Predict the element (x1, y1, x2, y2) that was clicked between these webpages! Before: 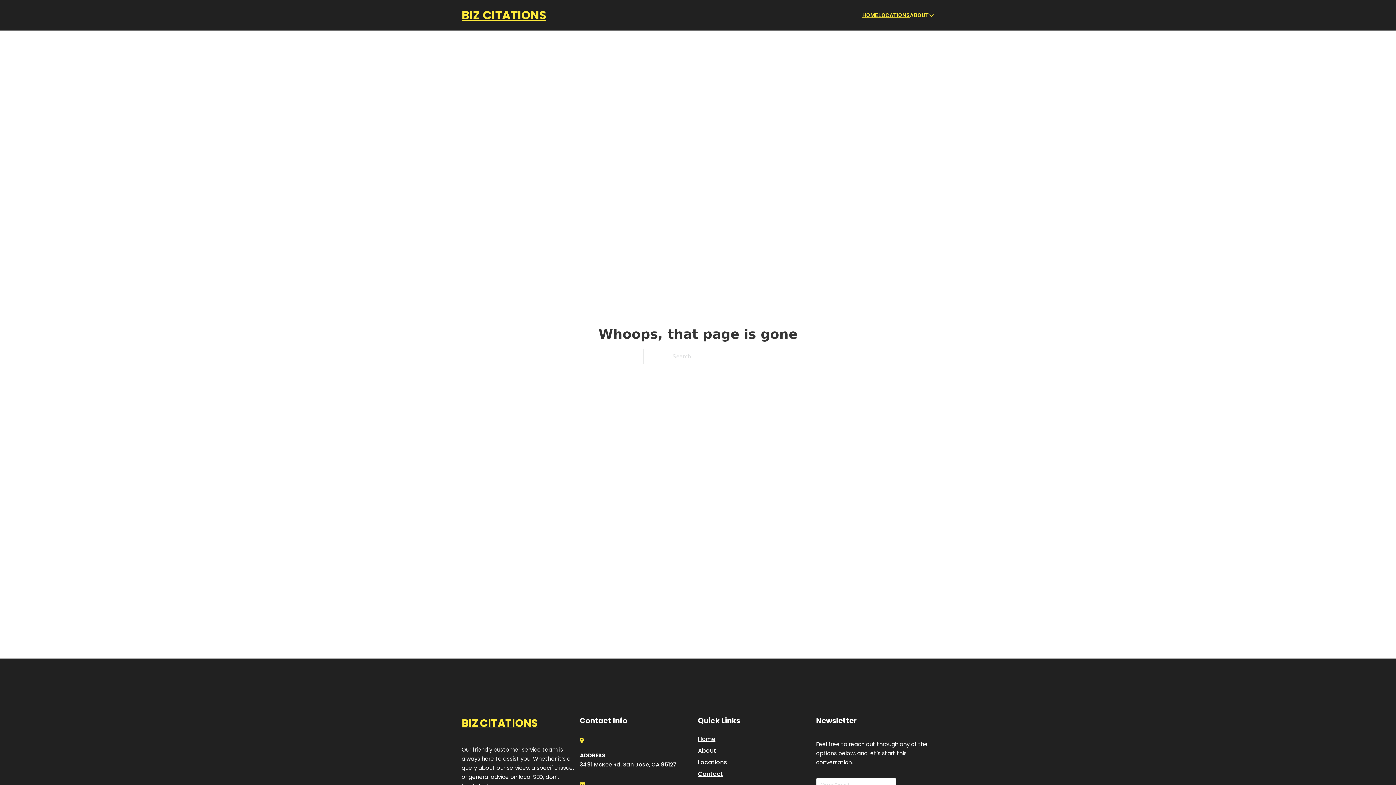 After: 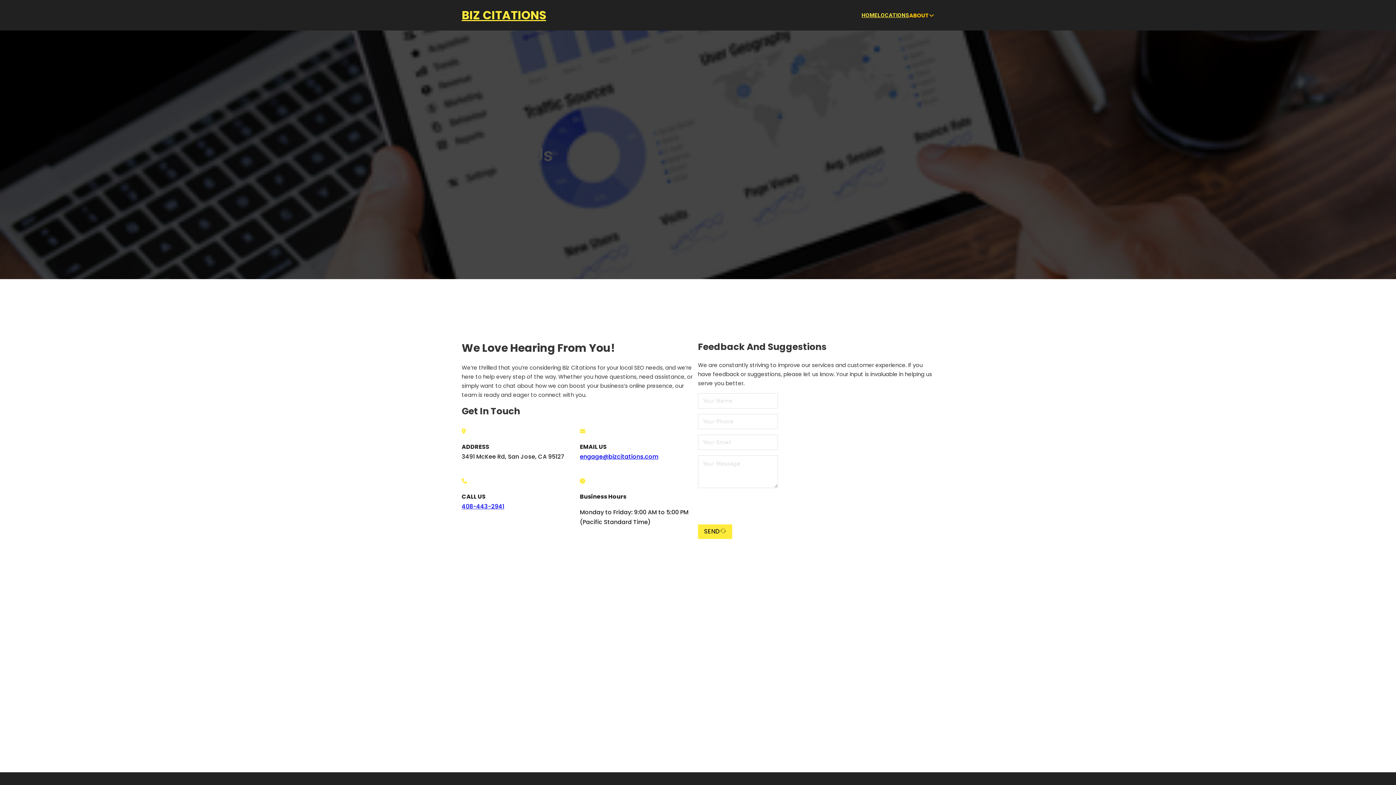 Action: label: Contact bbox: (698, 769, 723, 779)